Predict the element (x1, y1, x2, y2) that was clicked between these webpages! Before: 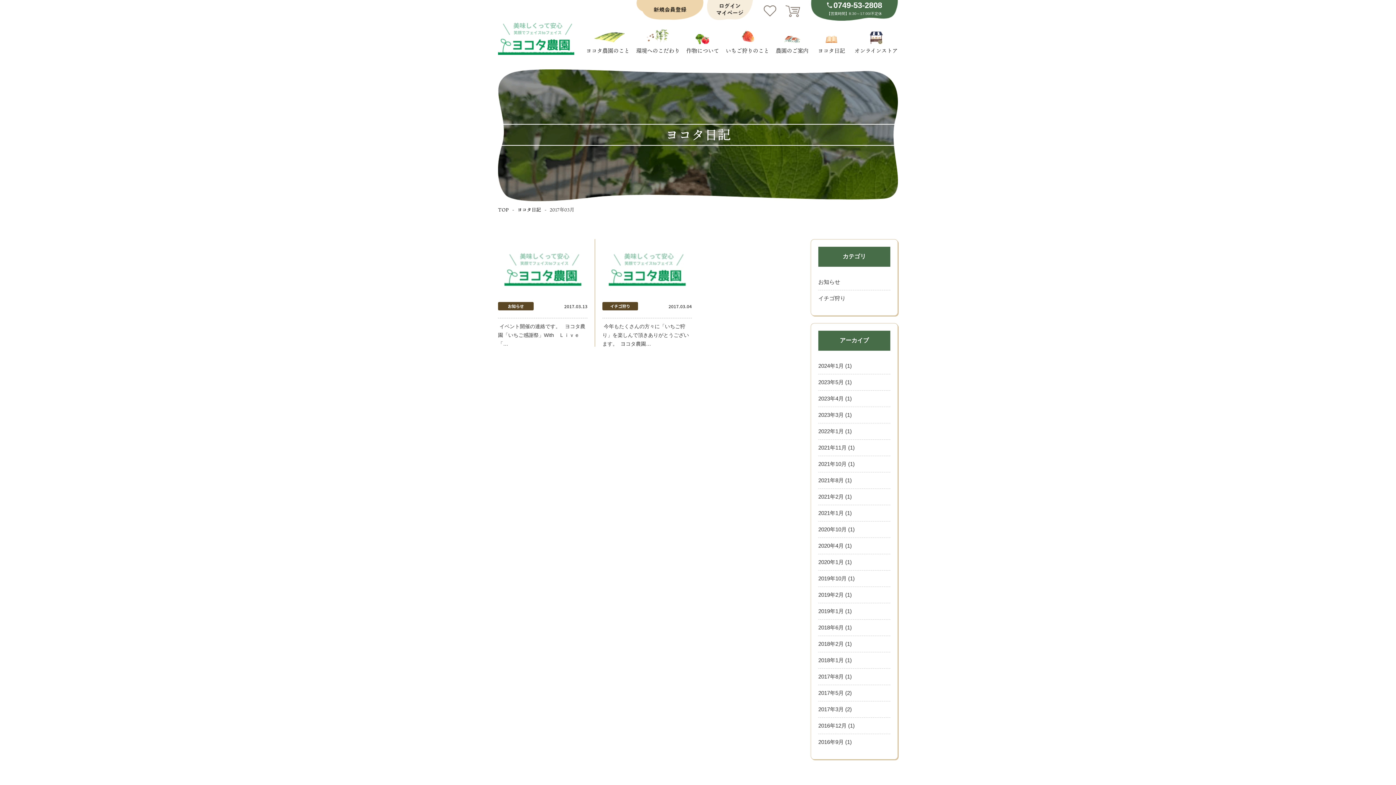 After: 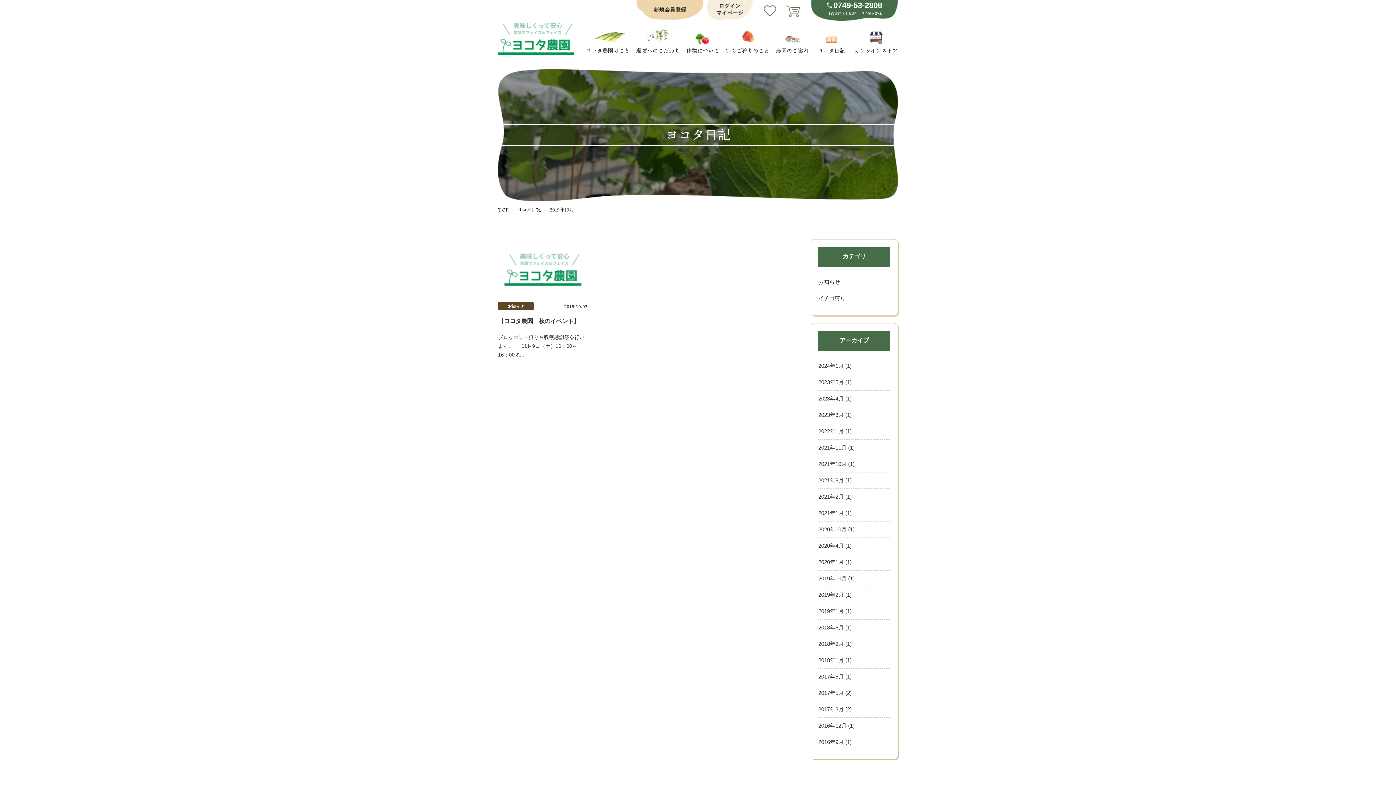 Action: bbox: (818, 575, 846, 581) label: 2019年10月